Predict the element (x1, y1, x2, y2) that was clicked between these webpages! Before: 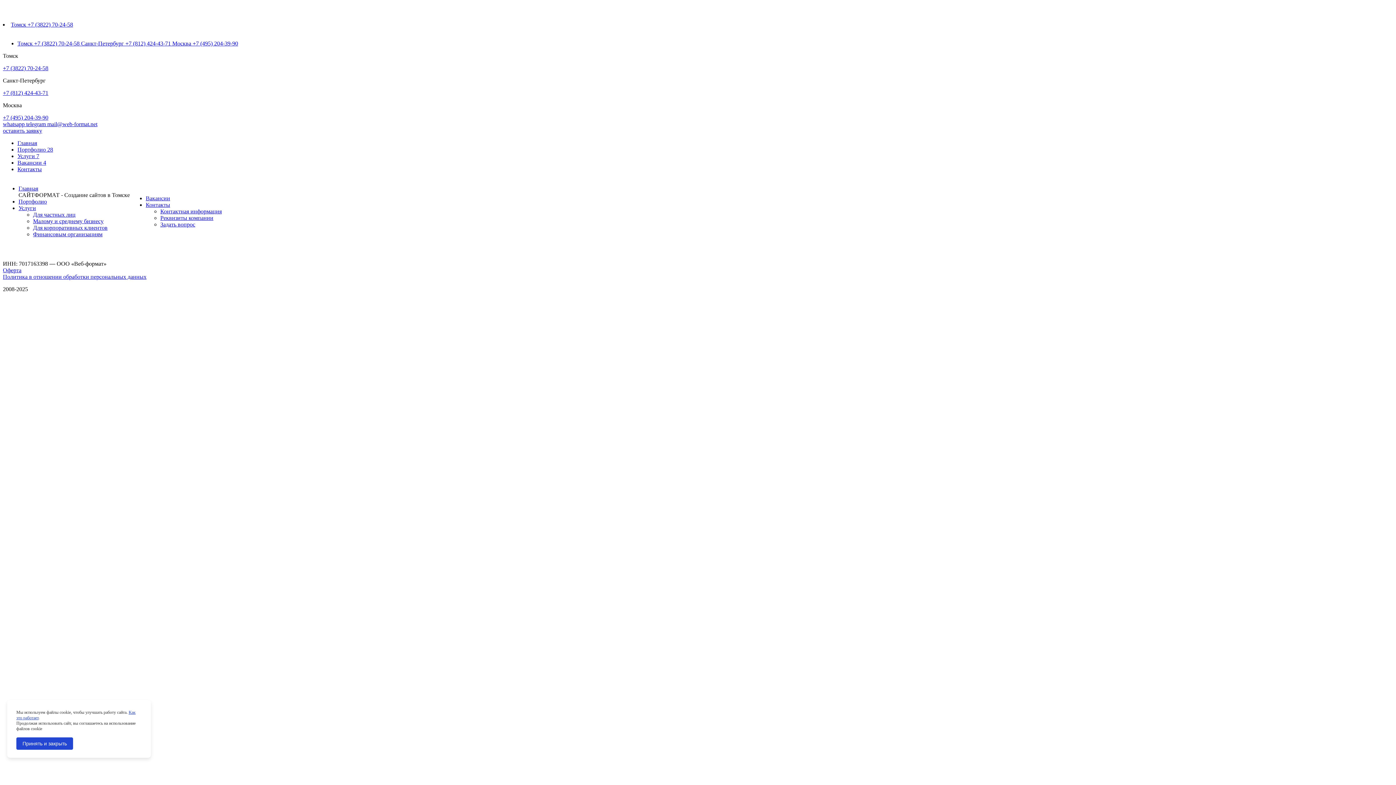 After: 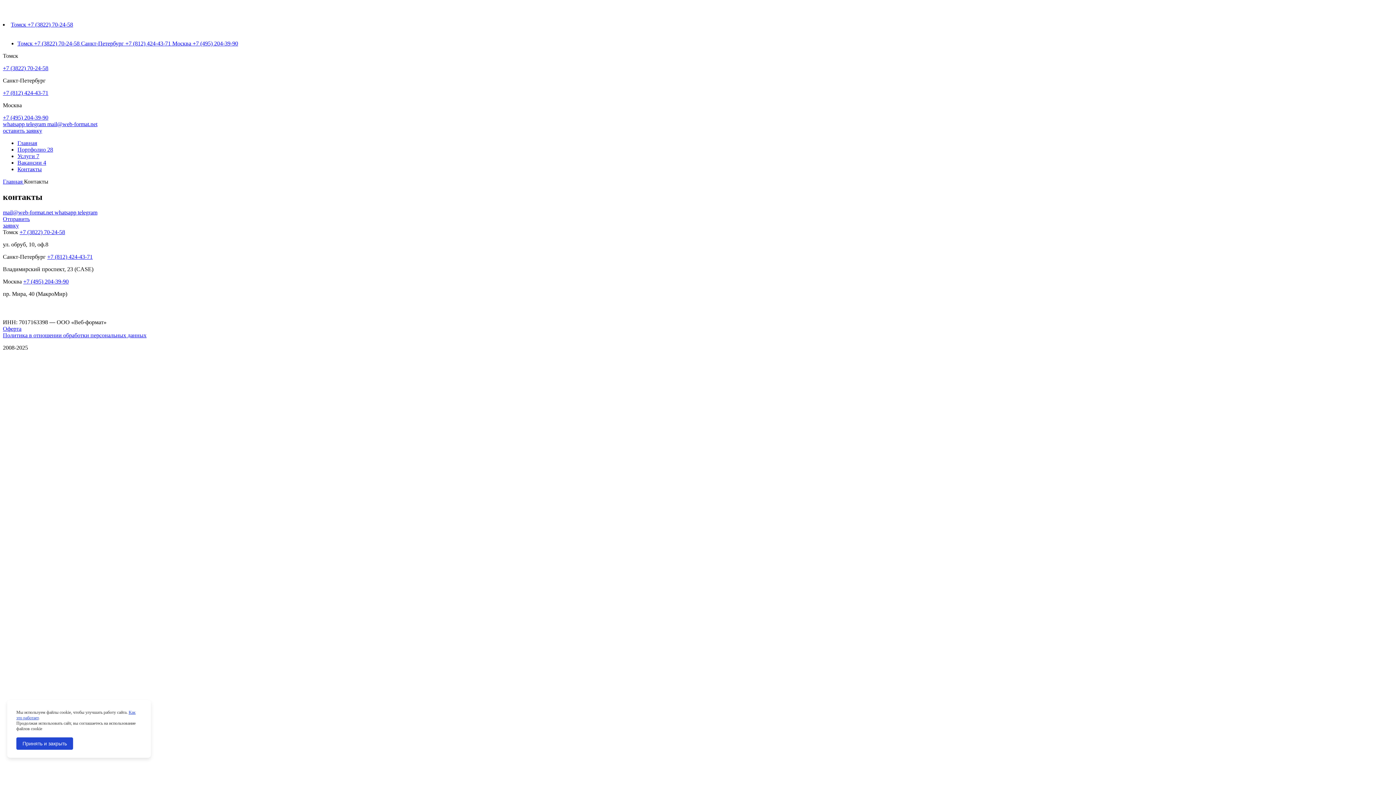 Action: label: Контакты bbox: (17, 166, 41, 172)